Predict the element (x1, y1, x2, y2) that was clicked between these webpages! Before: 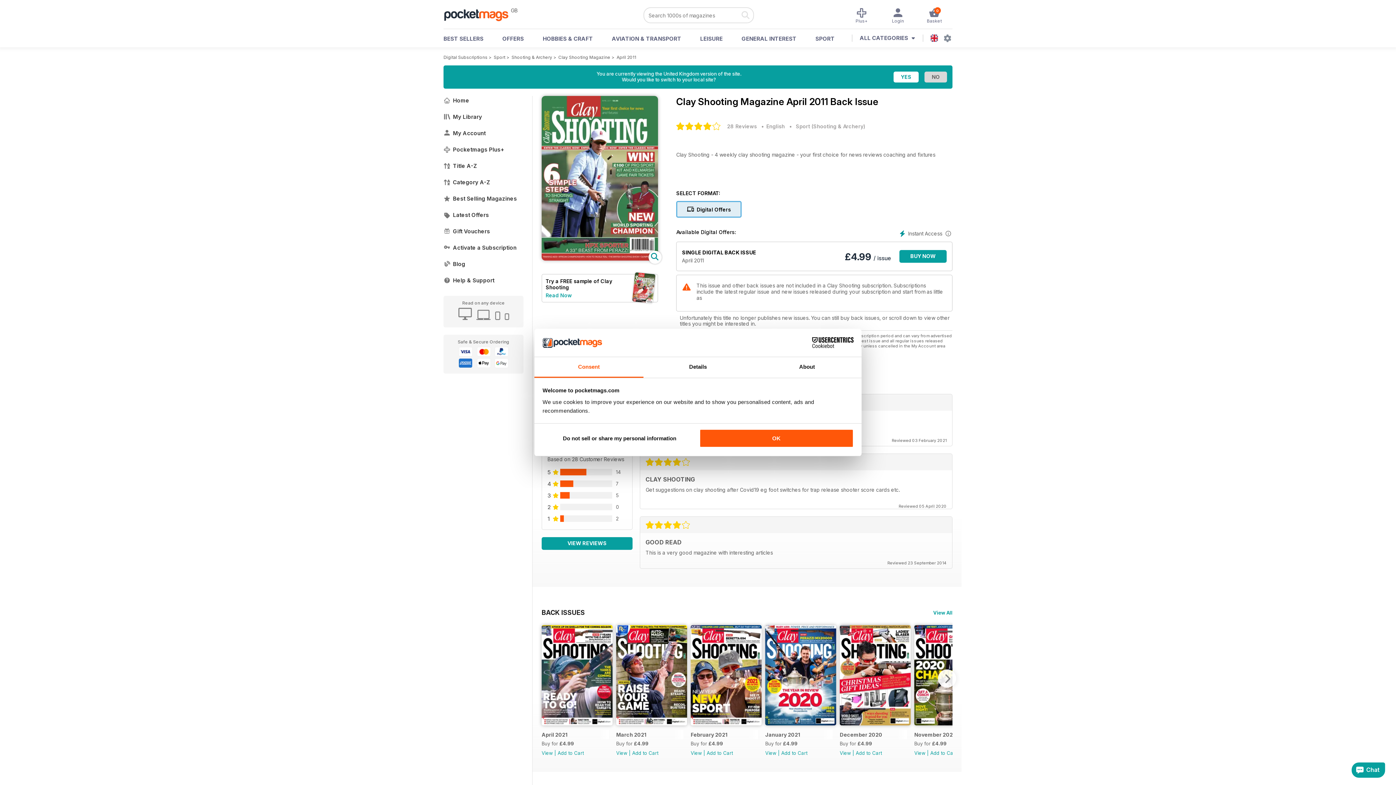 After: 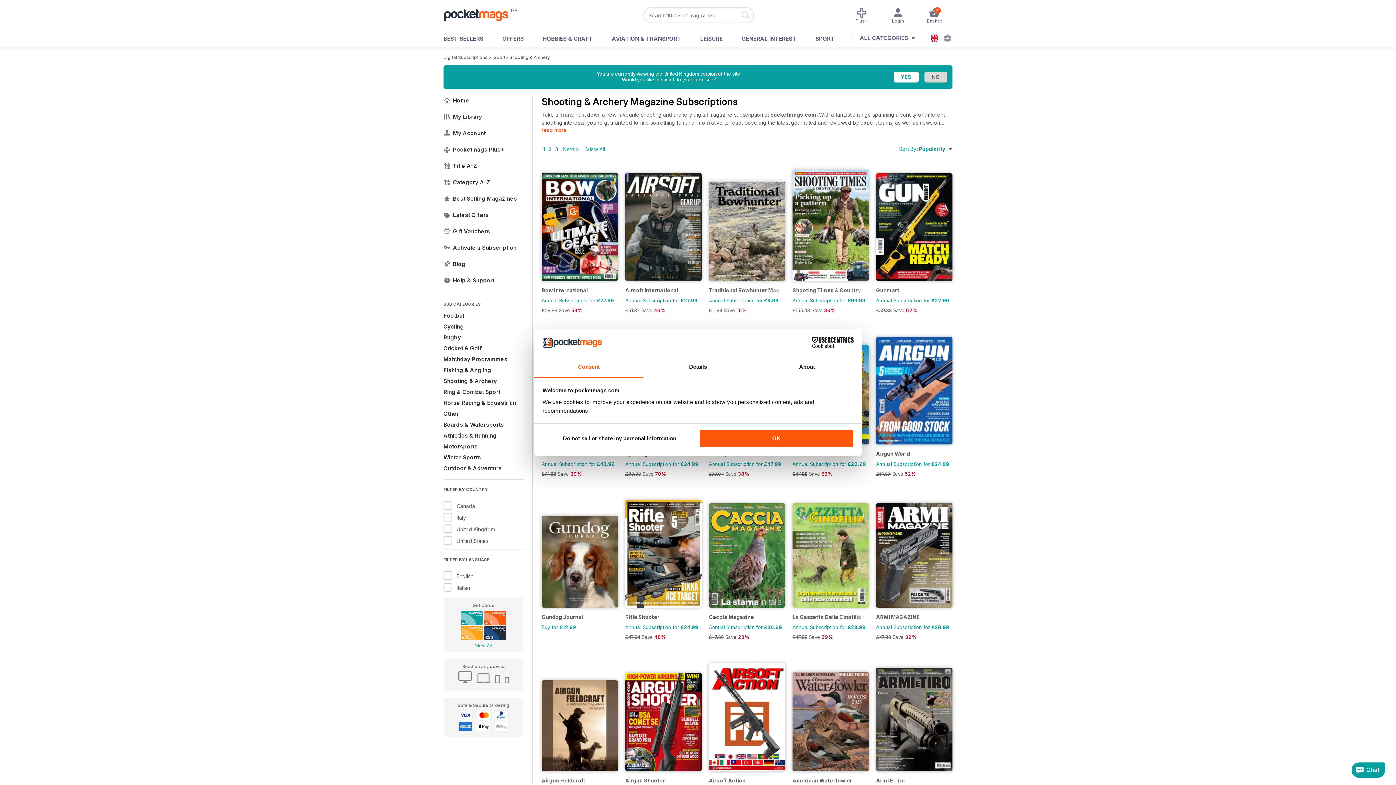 Action: bbox: (511, 54, 552, 60) label: Shooting & Archery